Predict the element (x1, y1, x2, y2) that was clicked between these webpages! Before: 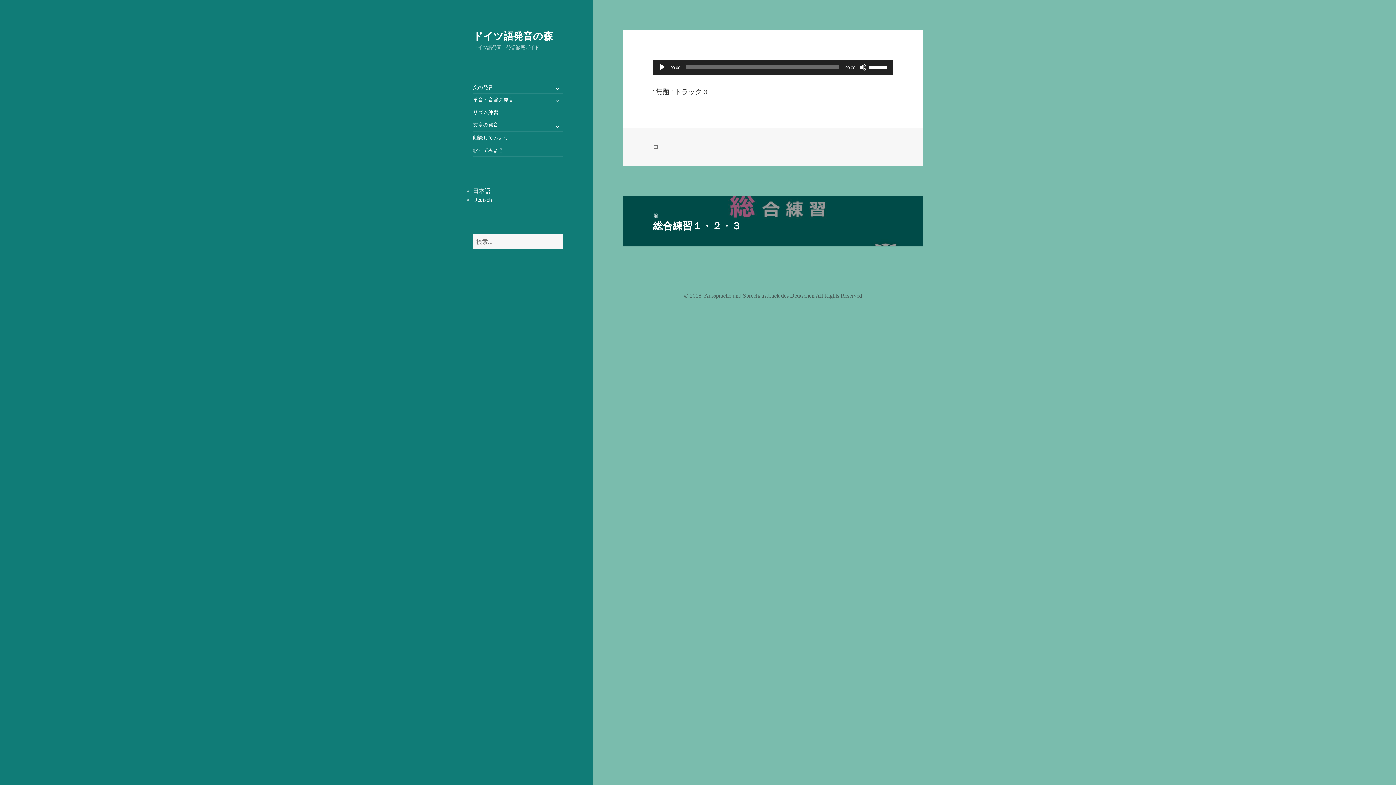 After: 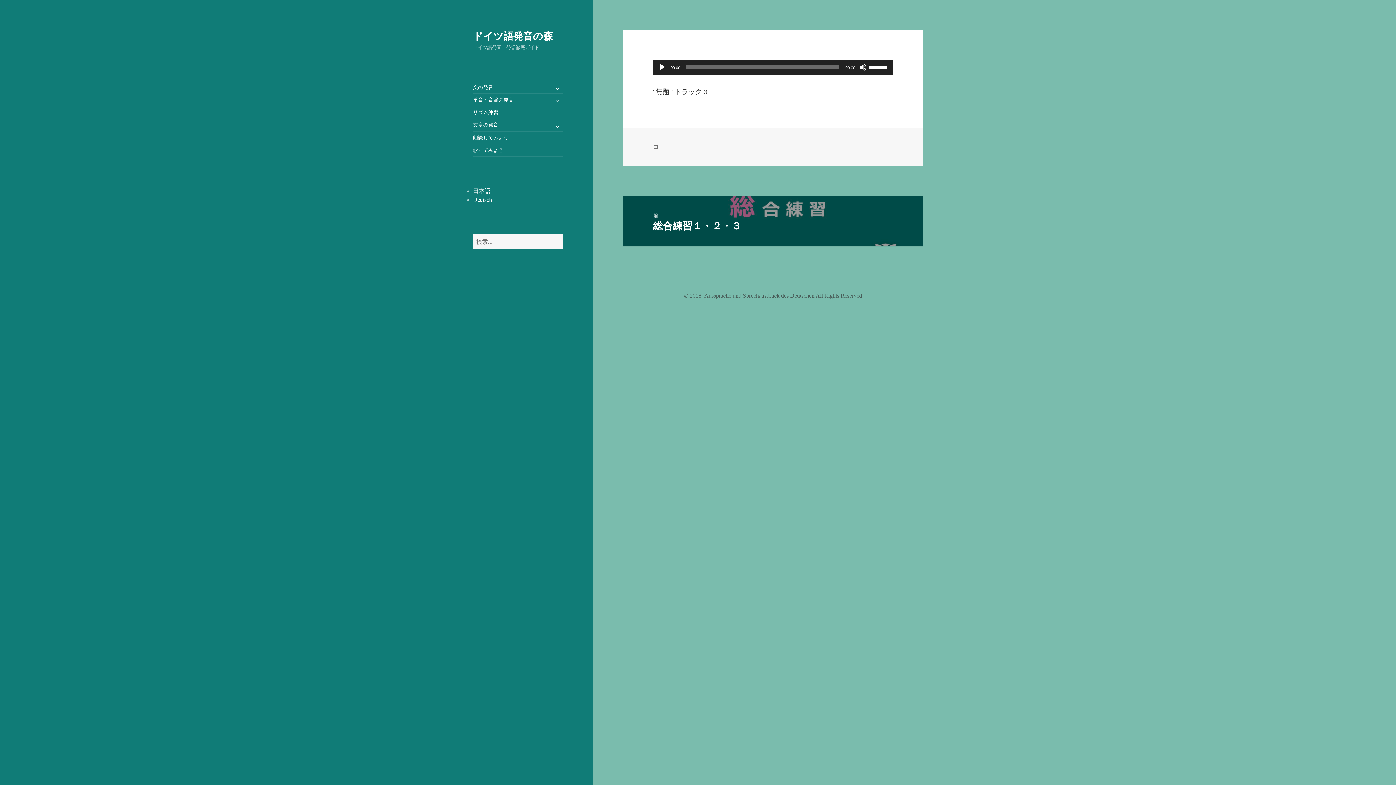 Action: bbox: (473, 187, 490, 194) label: 日本語